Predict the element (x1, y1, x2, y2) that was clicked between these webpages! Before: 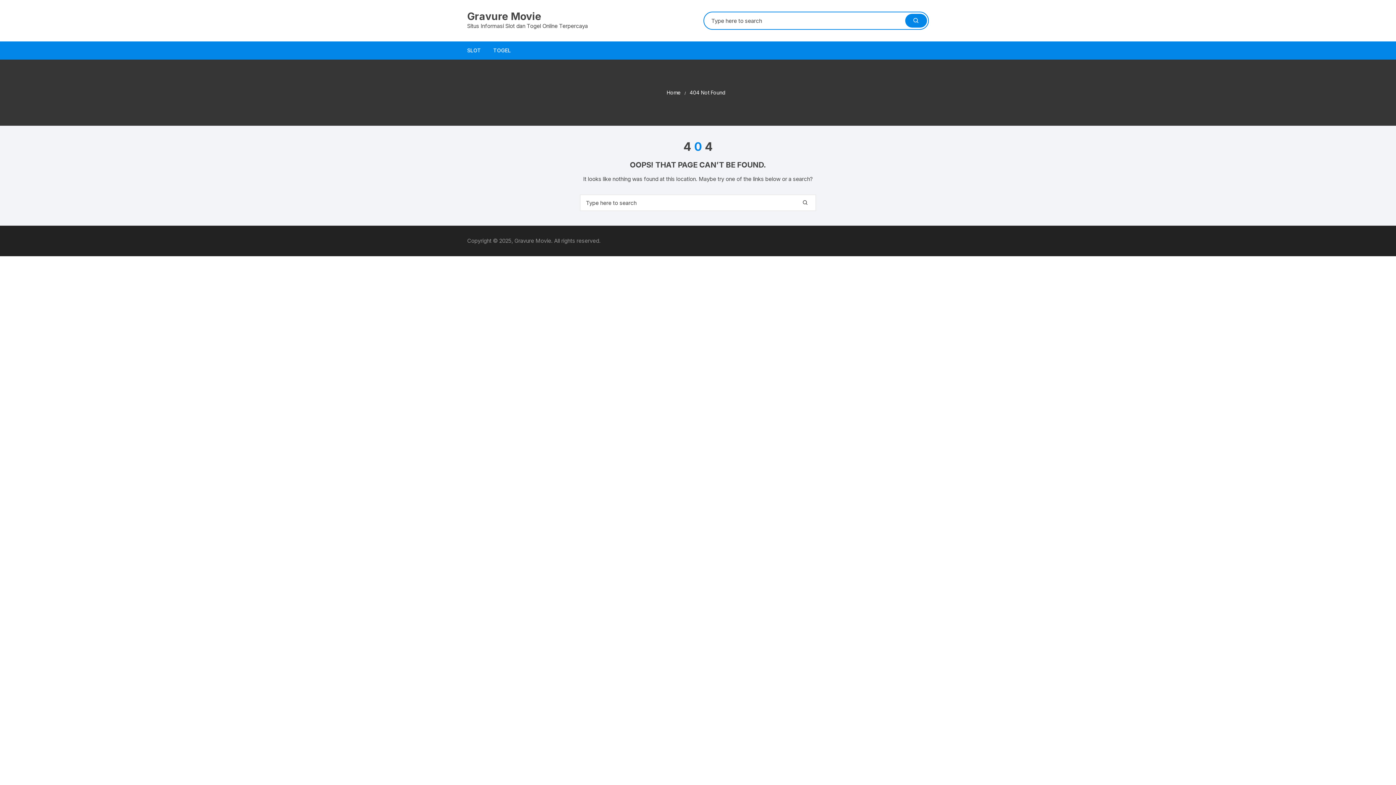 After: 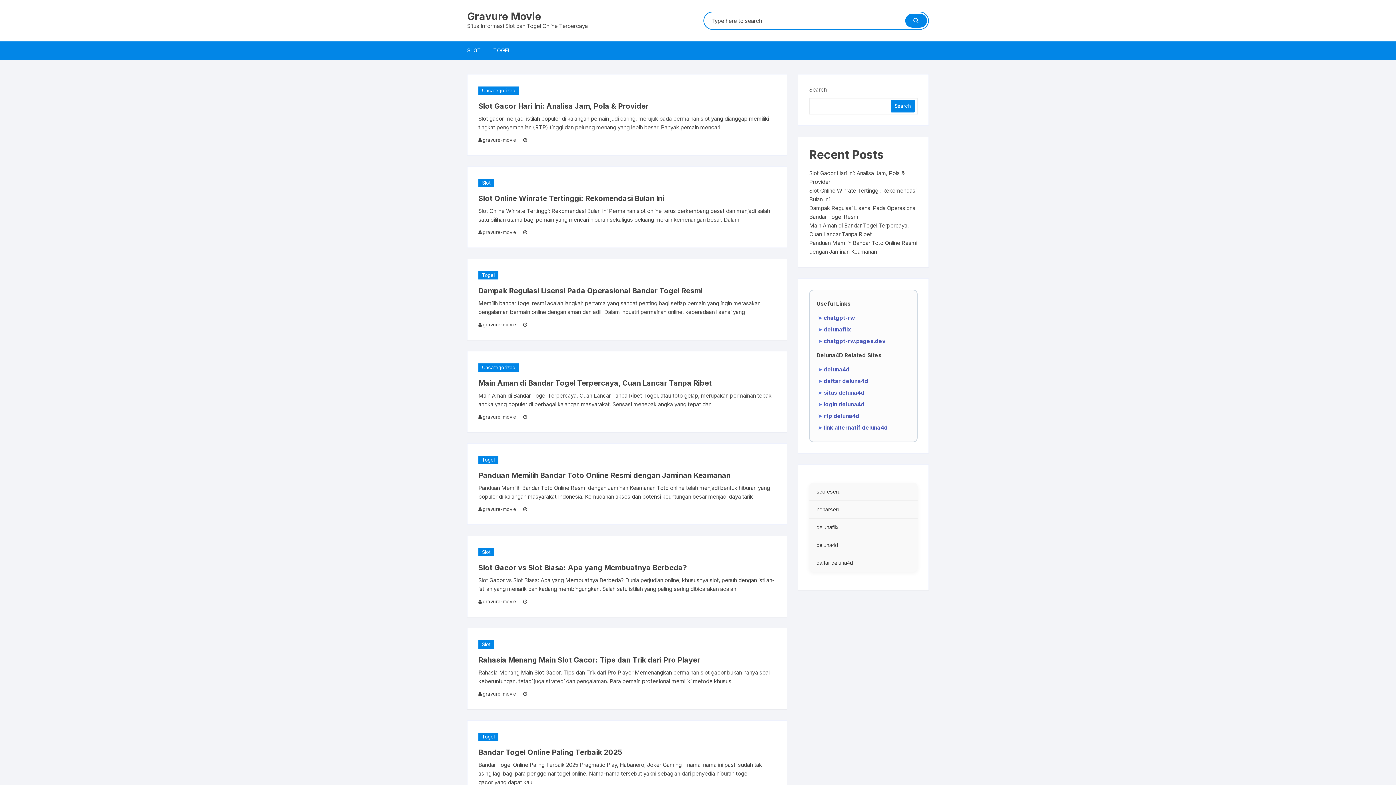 Action: label: Home bbox: (666, 88, 681, 96)